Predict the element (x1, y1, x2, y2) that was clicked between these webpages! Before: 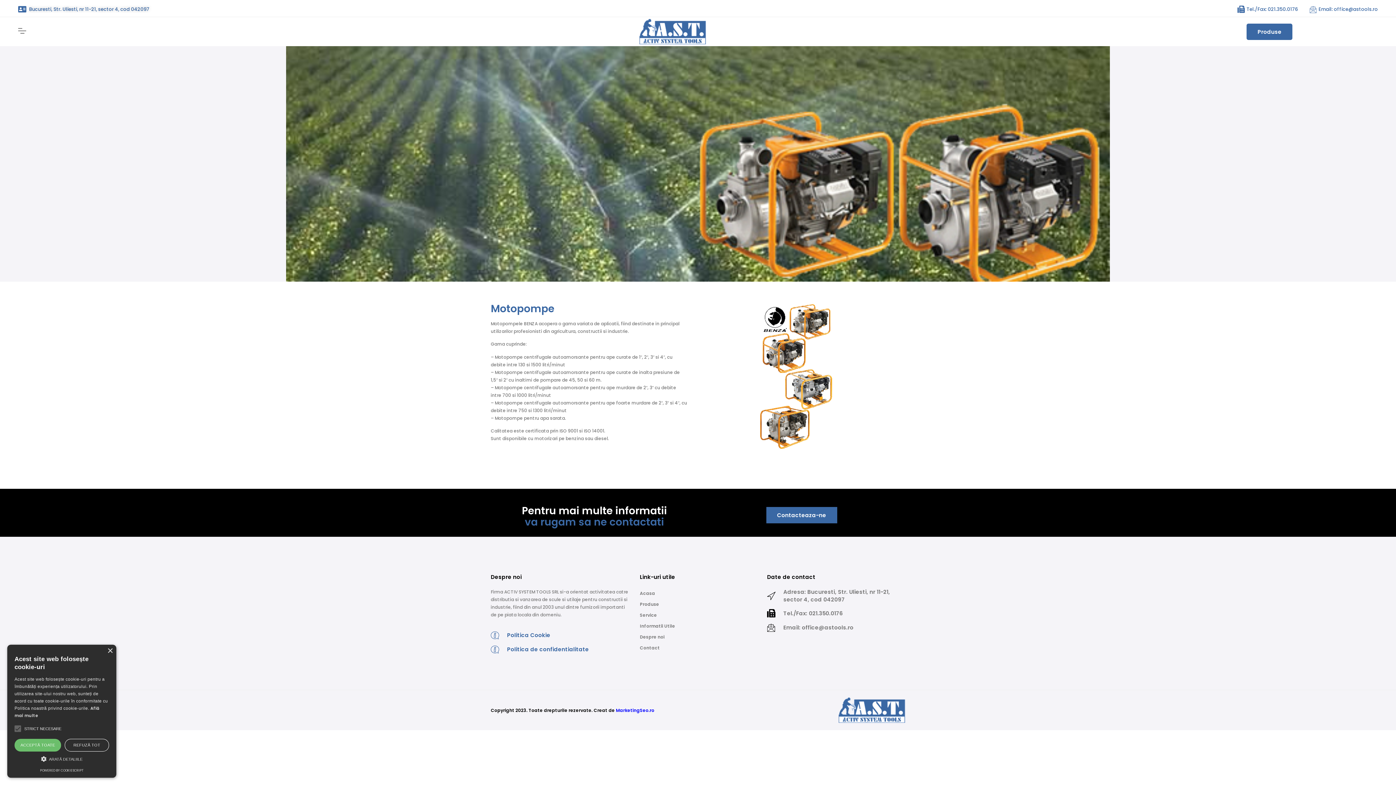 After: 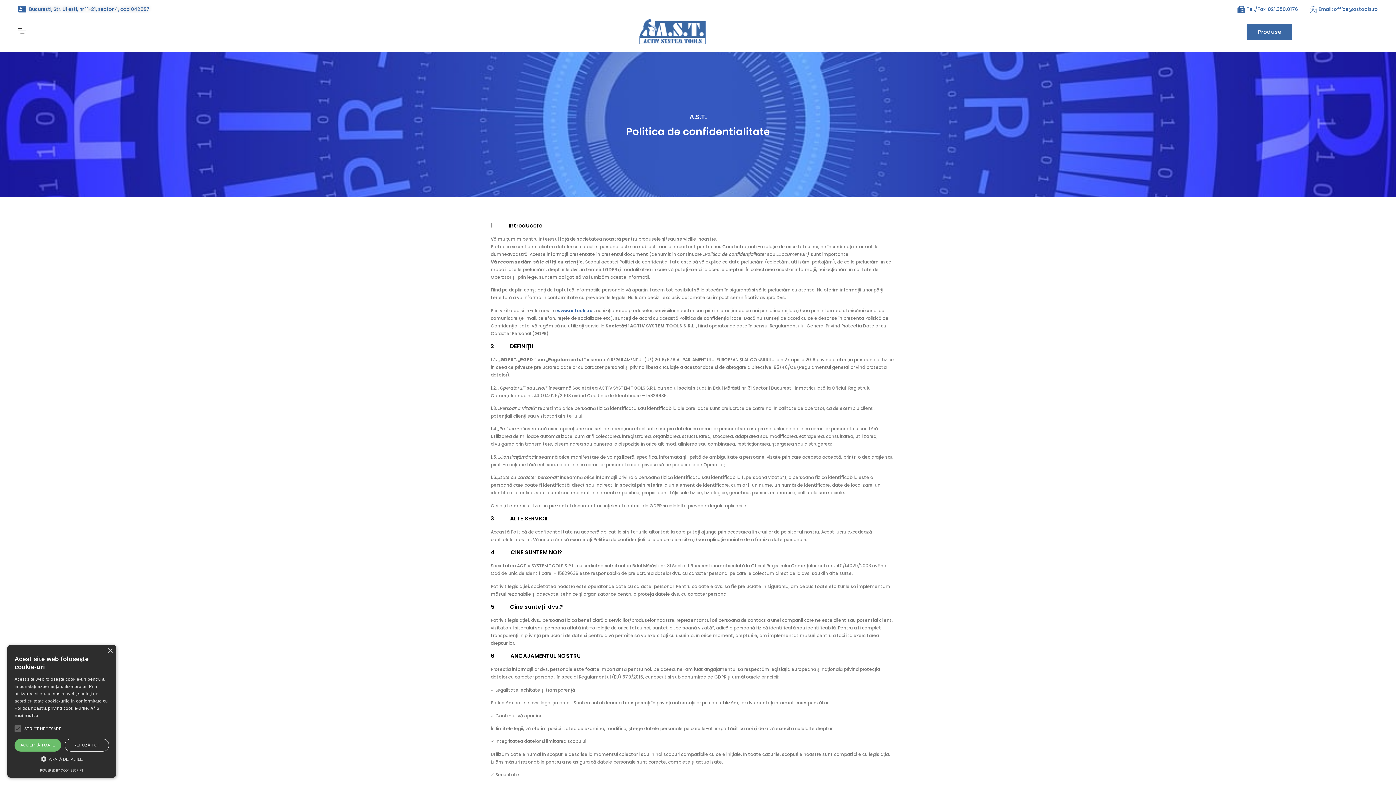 Action: bbox: (490, 645, 629, 653) label: Politica de confidentialitate